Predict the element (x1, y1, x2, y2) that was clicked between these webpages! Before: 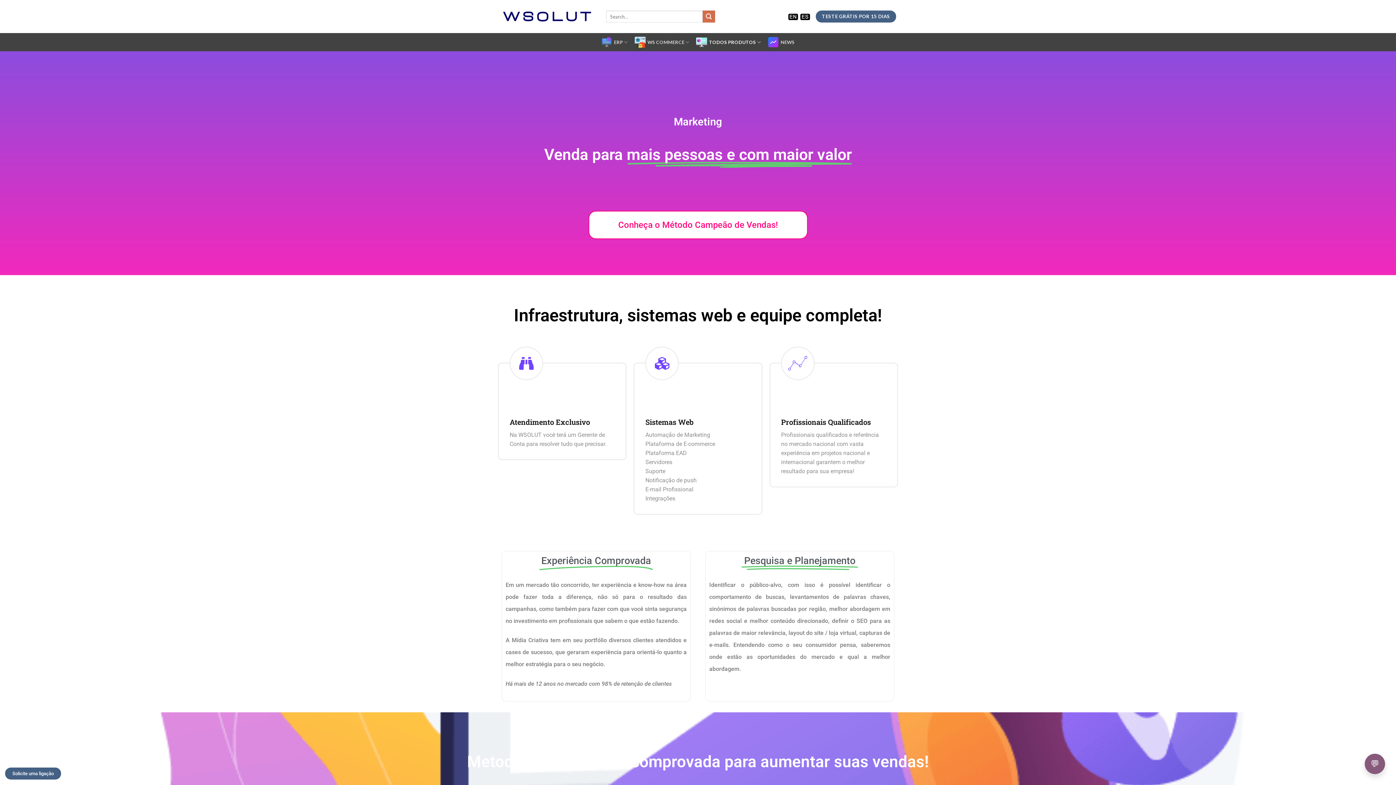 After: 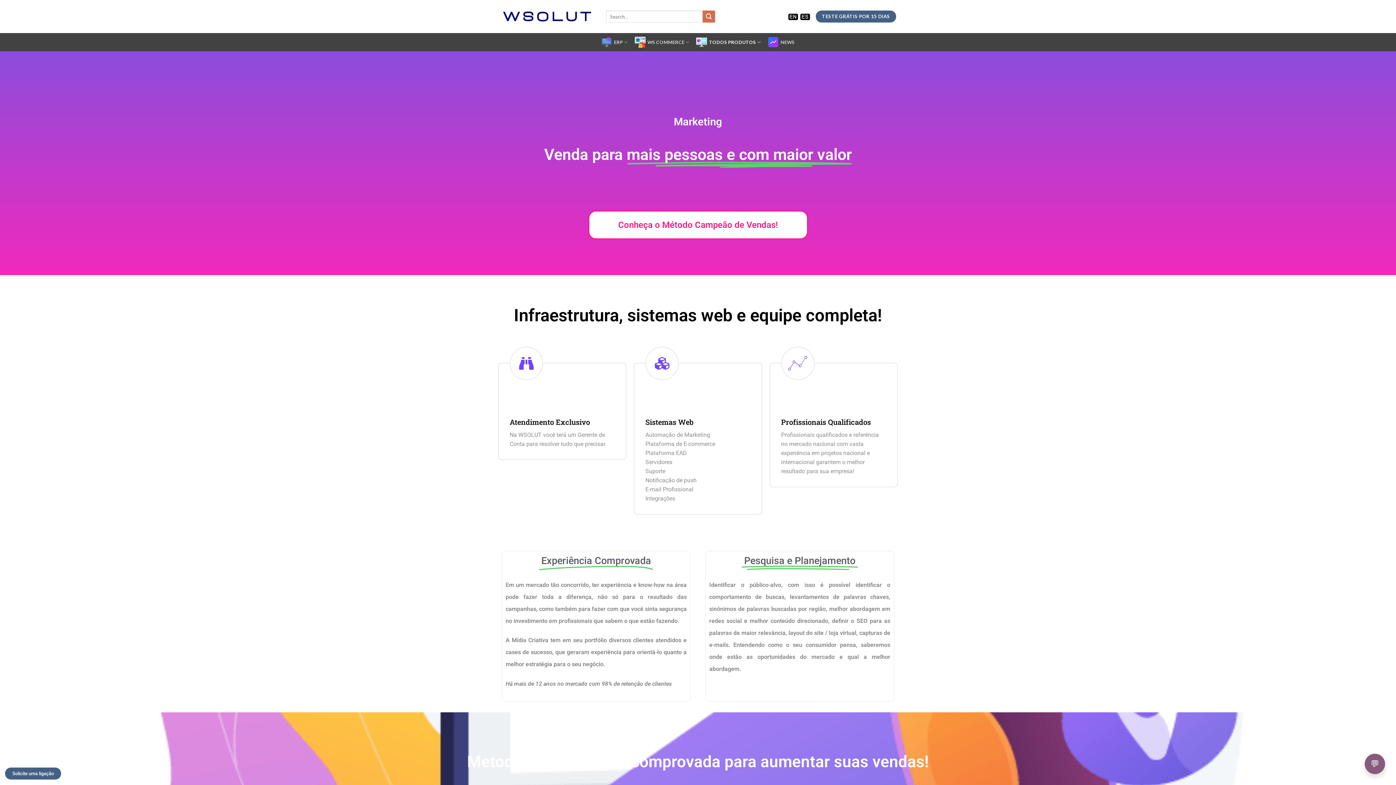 Action: label:   bbox: (787, 13, 799, 19)